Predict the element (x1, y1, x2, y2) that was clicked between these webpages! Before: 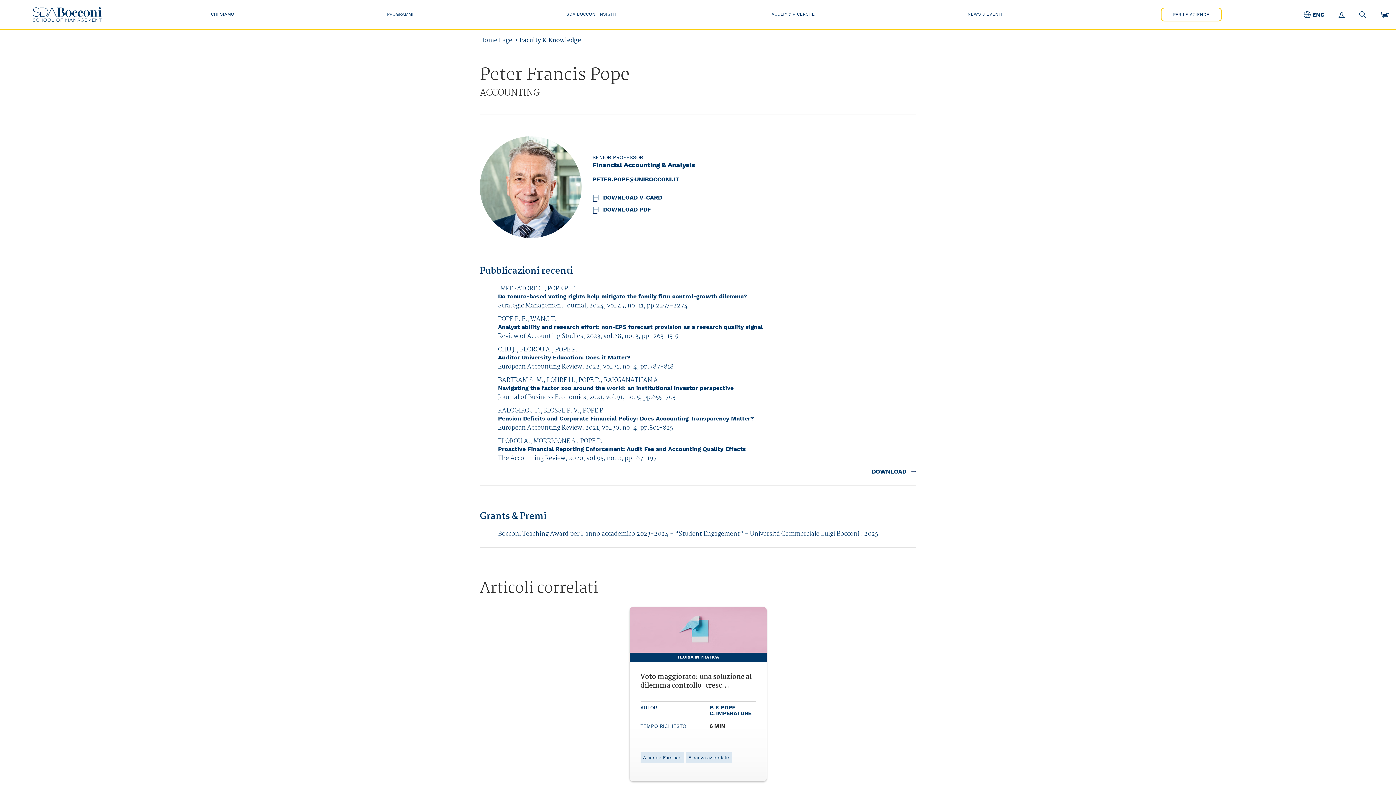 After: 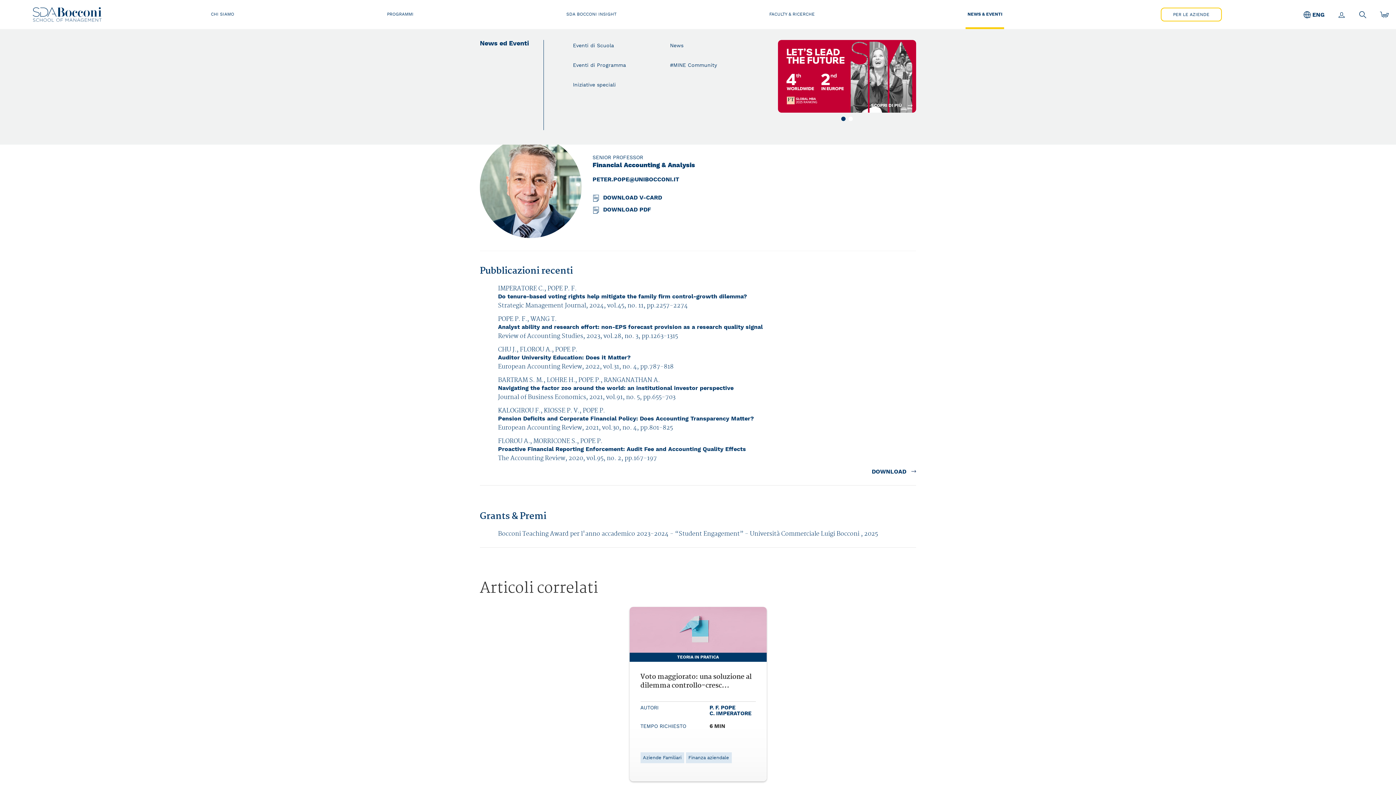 Action: label: NEWS & EVENTI bbox: (965, 8, 1004, 20)